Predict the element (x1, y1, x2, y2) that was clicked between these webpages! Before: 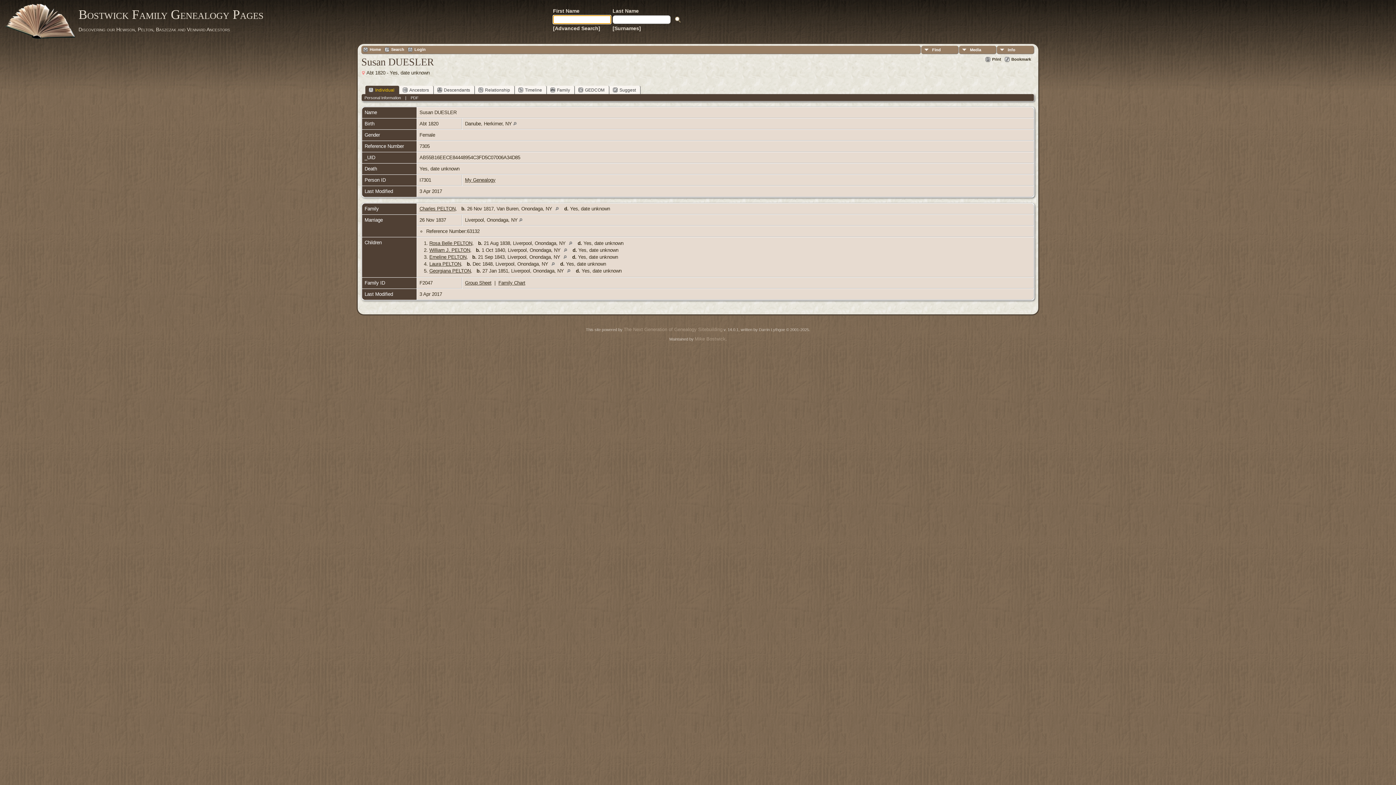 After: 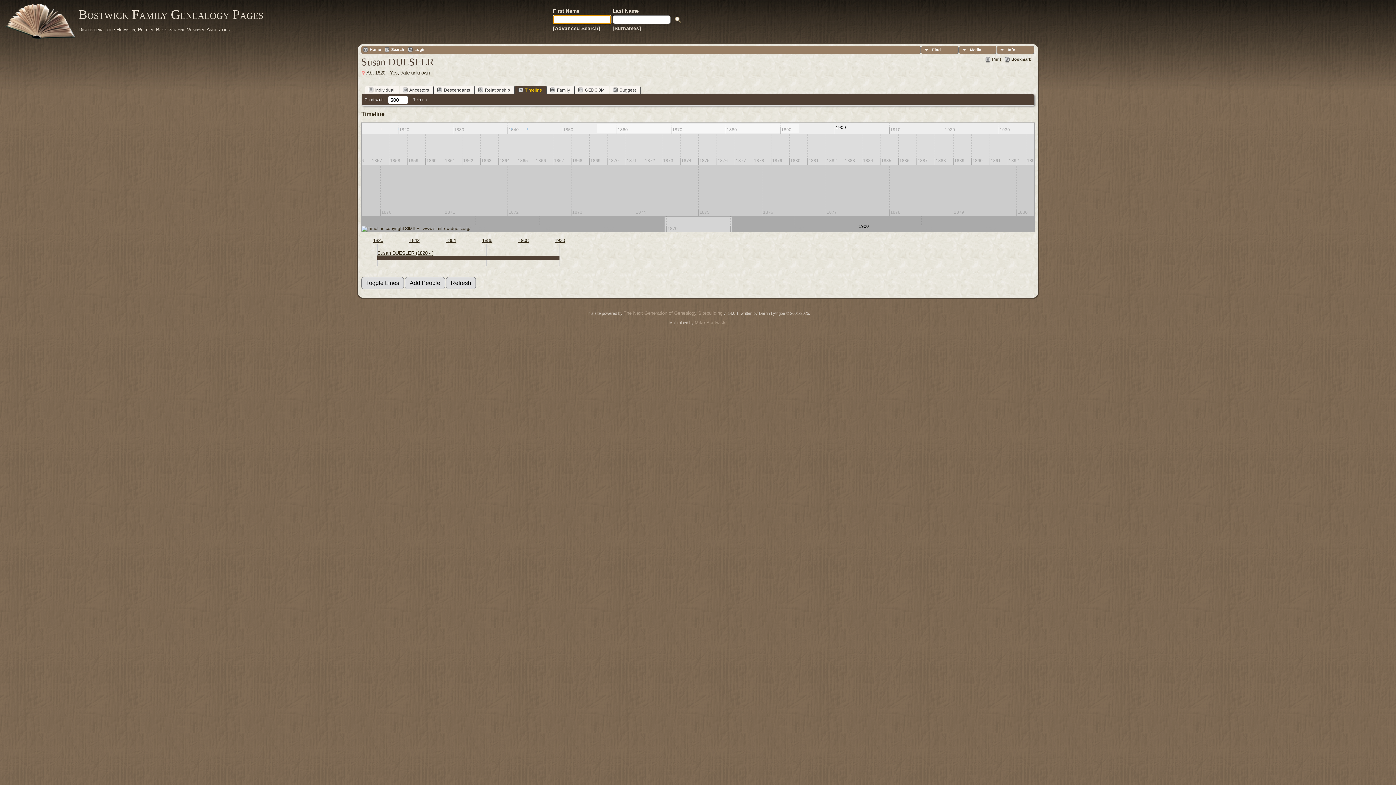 Action: label: Timeline bbox: (515, 85, 546, 94)